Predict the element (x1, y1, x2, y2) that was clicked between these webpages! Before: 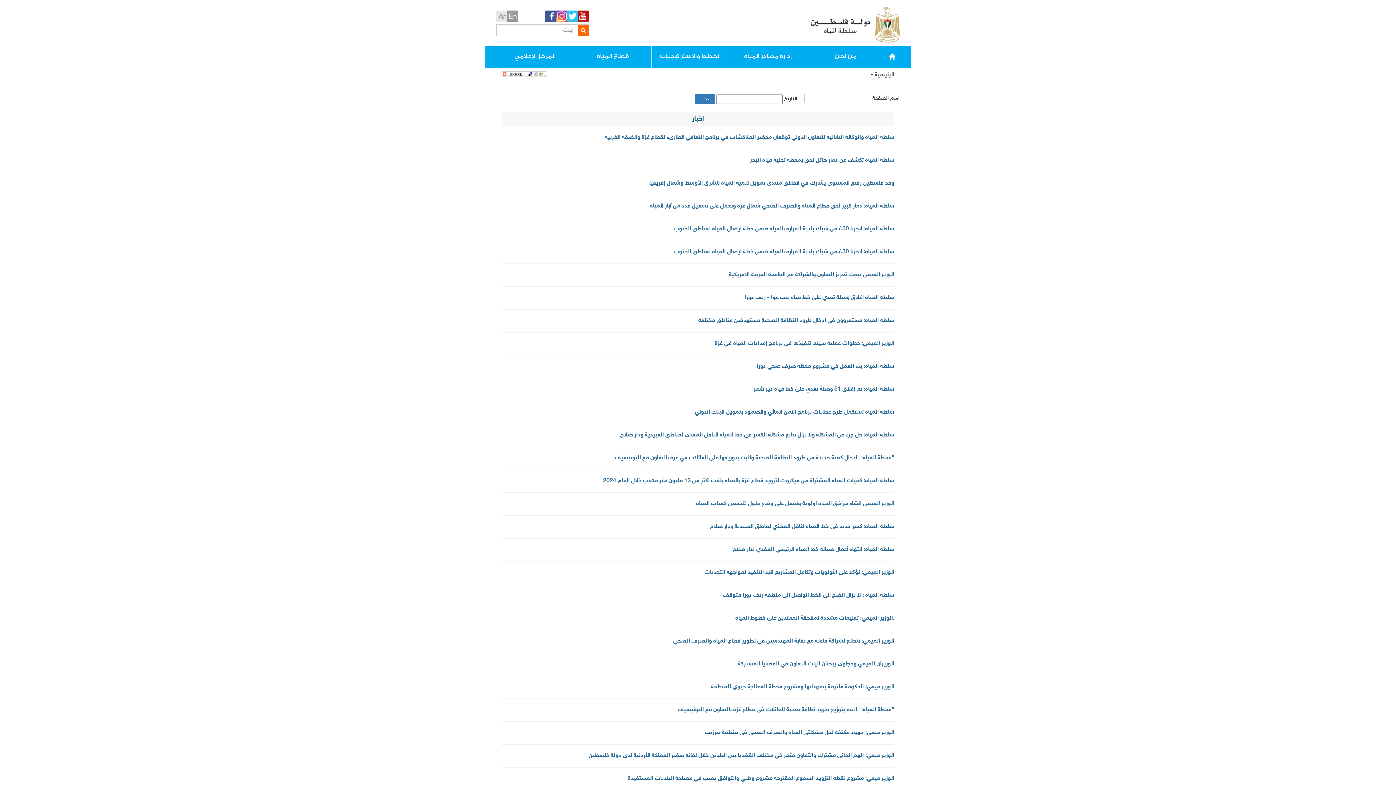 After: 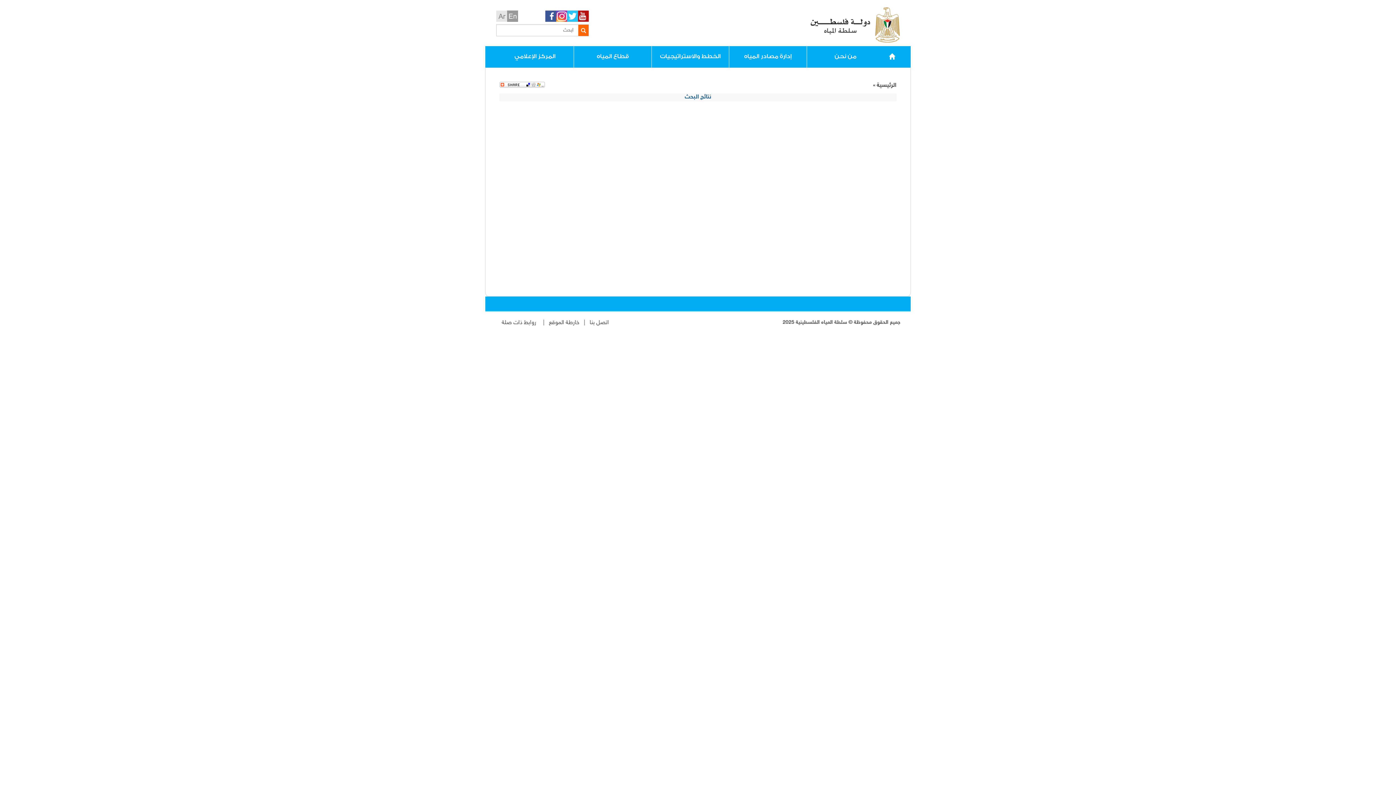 Action: bbox: (578, 24, 588, 35)